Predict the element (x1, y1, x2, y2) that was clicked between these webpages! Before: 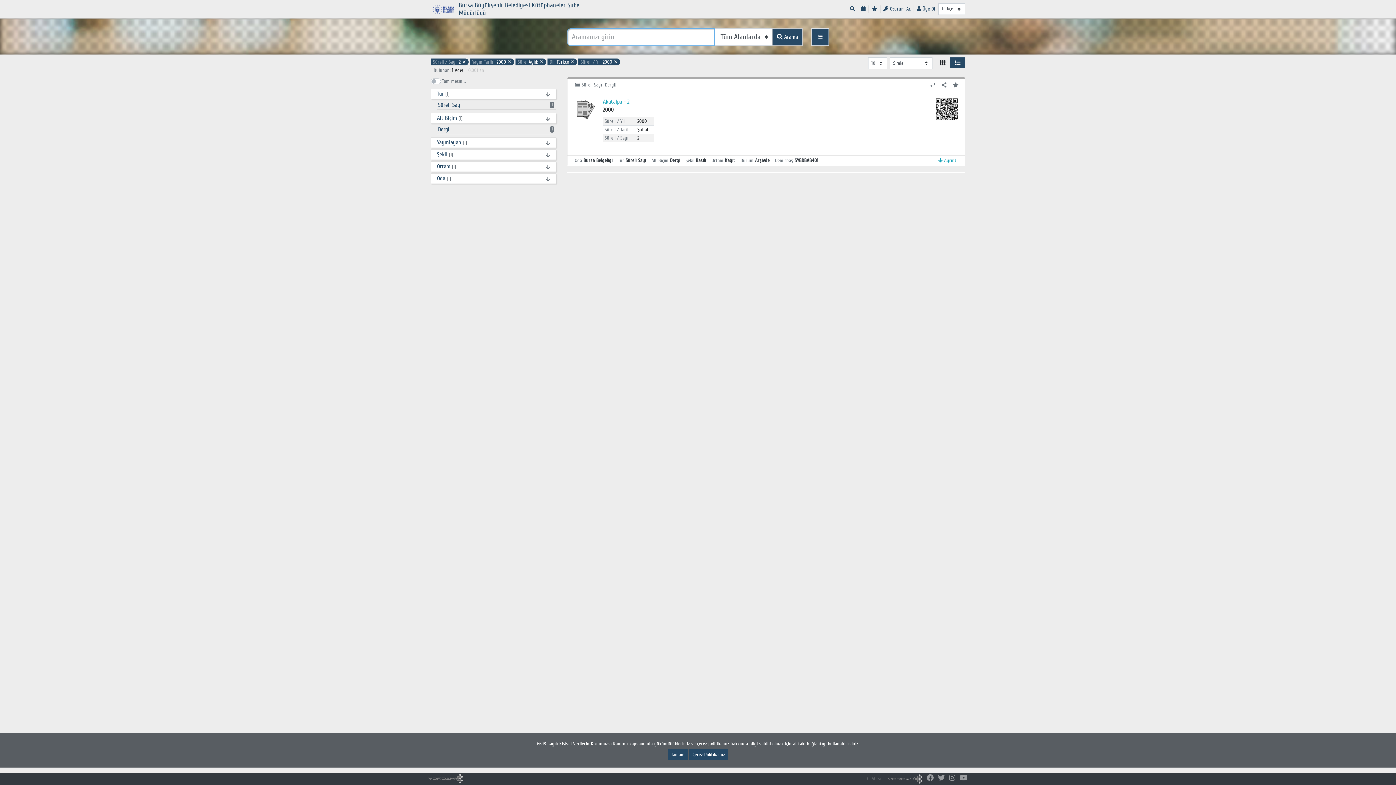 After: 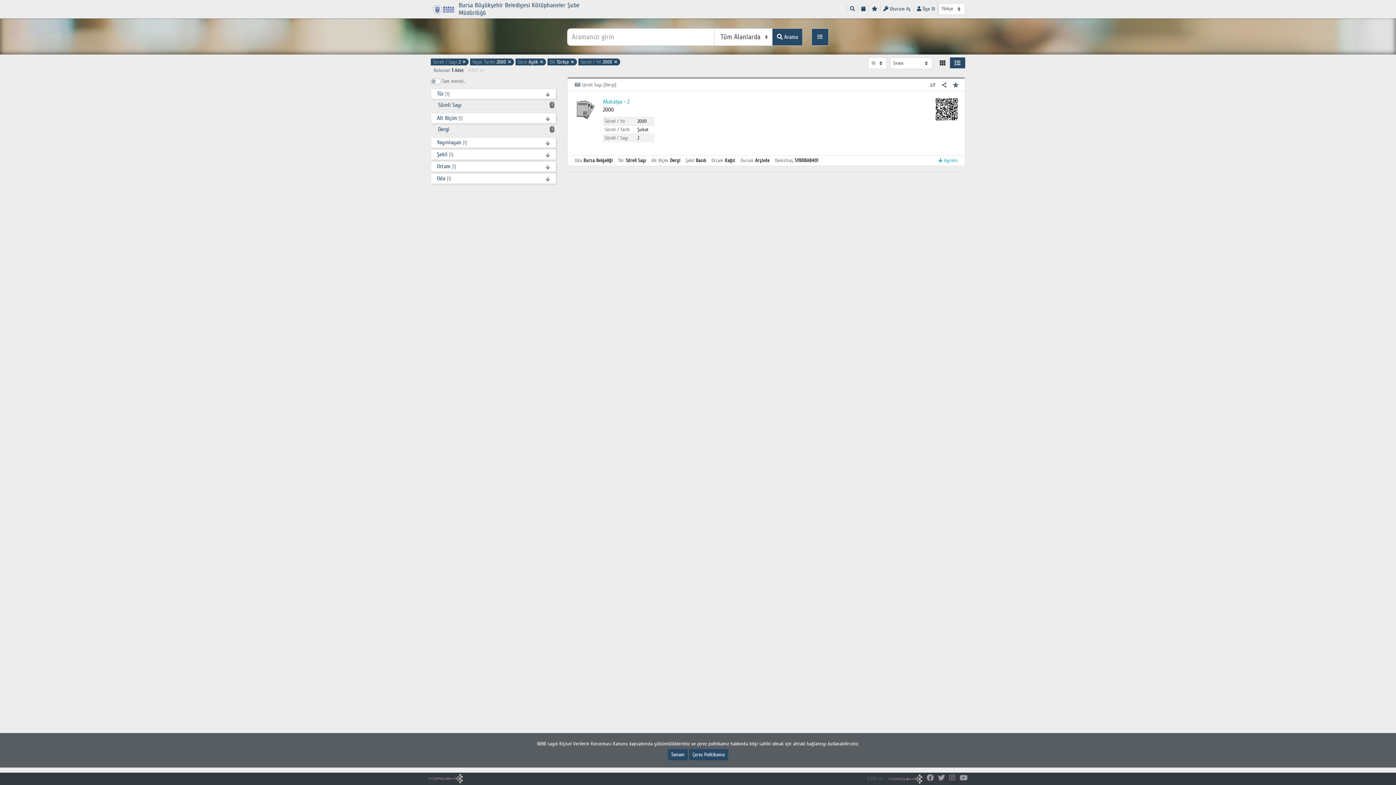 Action: bbox: (949, 774, 955, 782)